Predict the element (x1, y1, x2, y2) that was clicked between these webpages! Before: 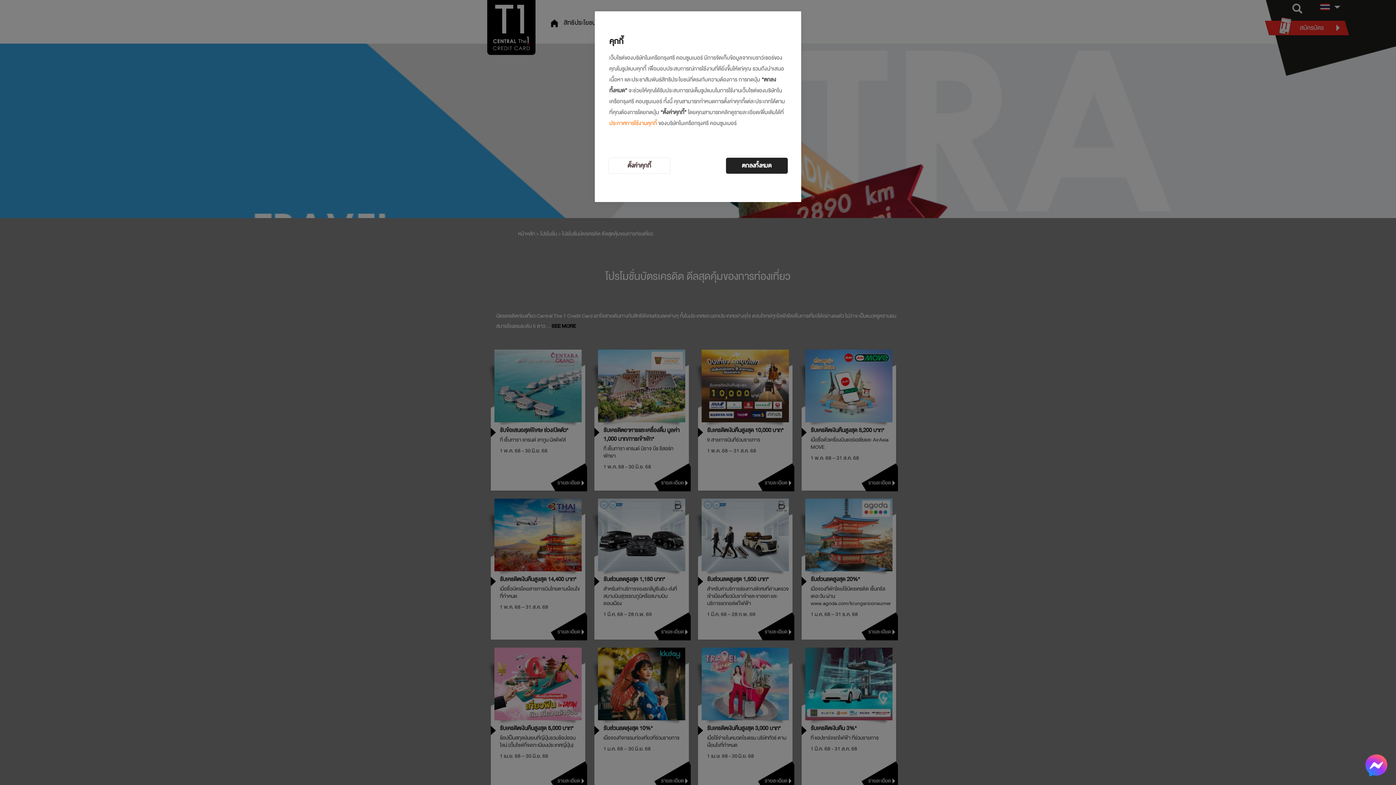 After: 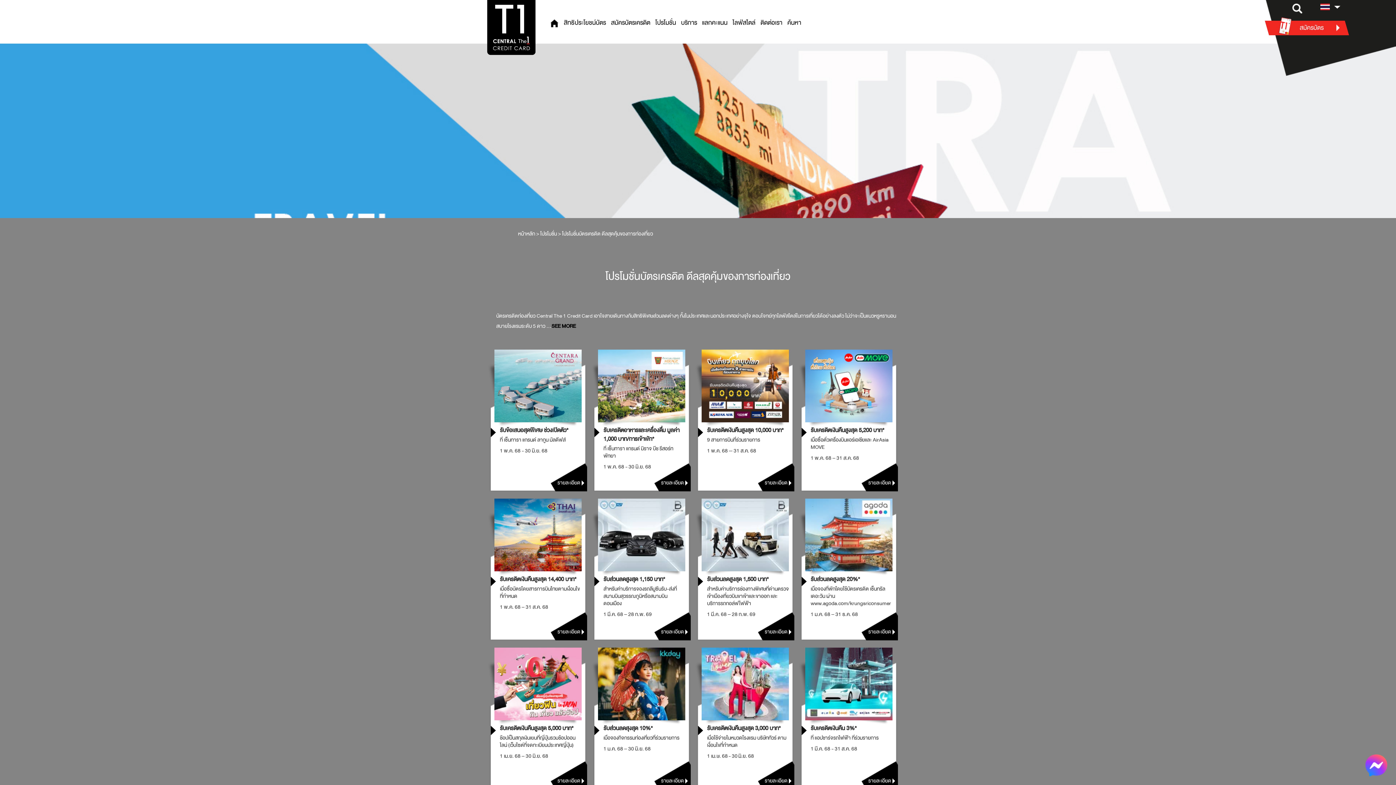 Action: bbox: (726, 157, 787, 173) label: ตกลงทั้งหมด